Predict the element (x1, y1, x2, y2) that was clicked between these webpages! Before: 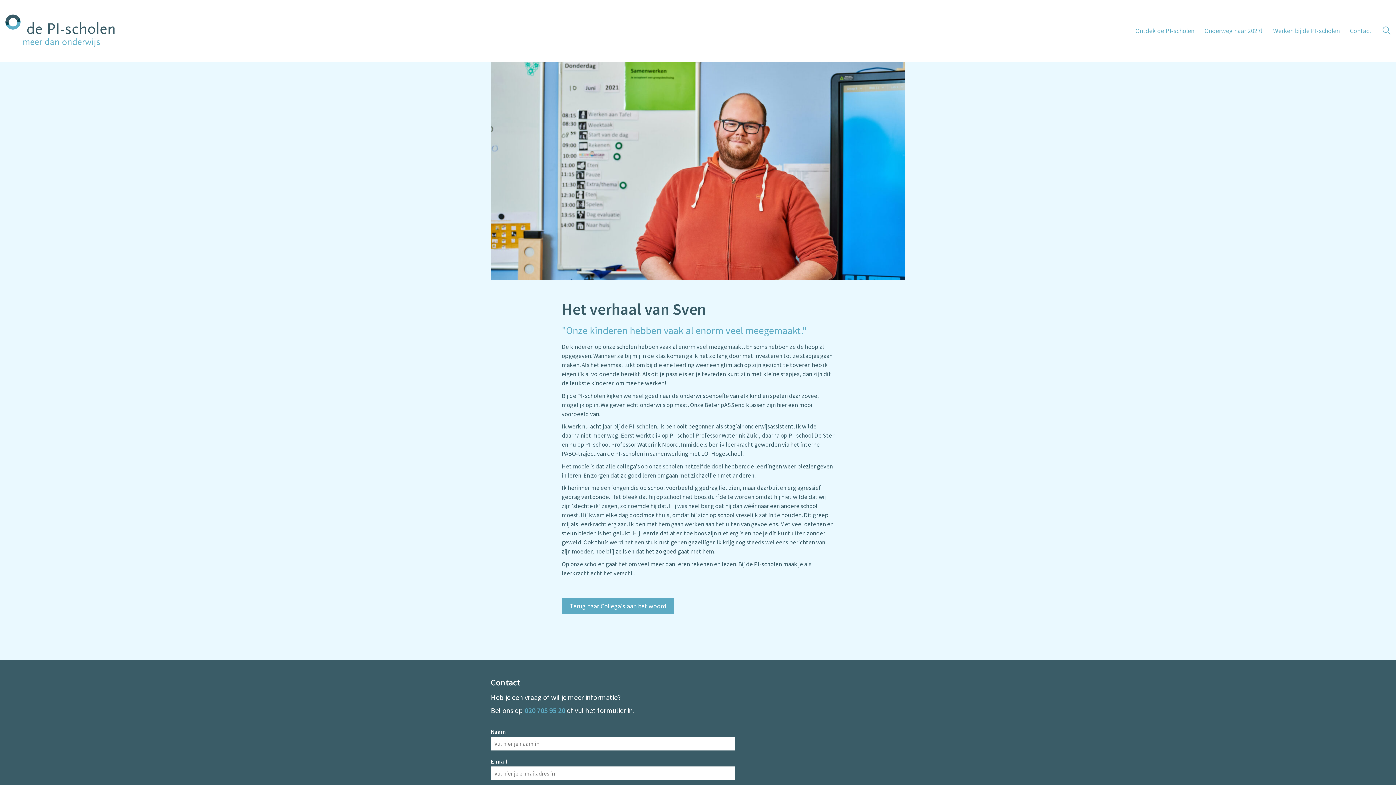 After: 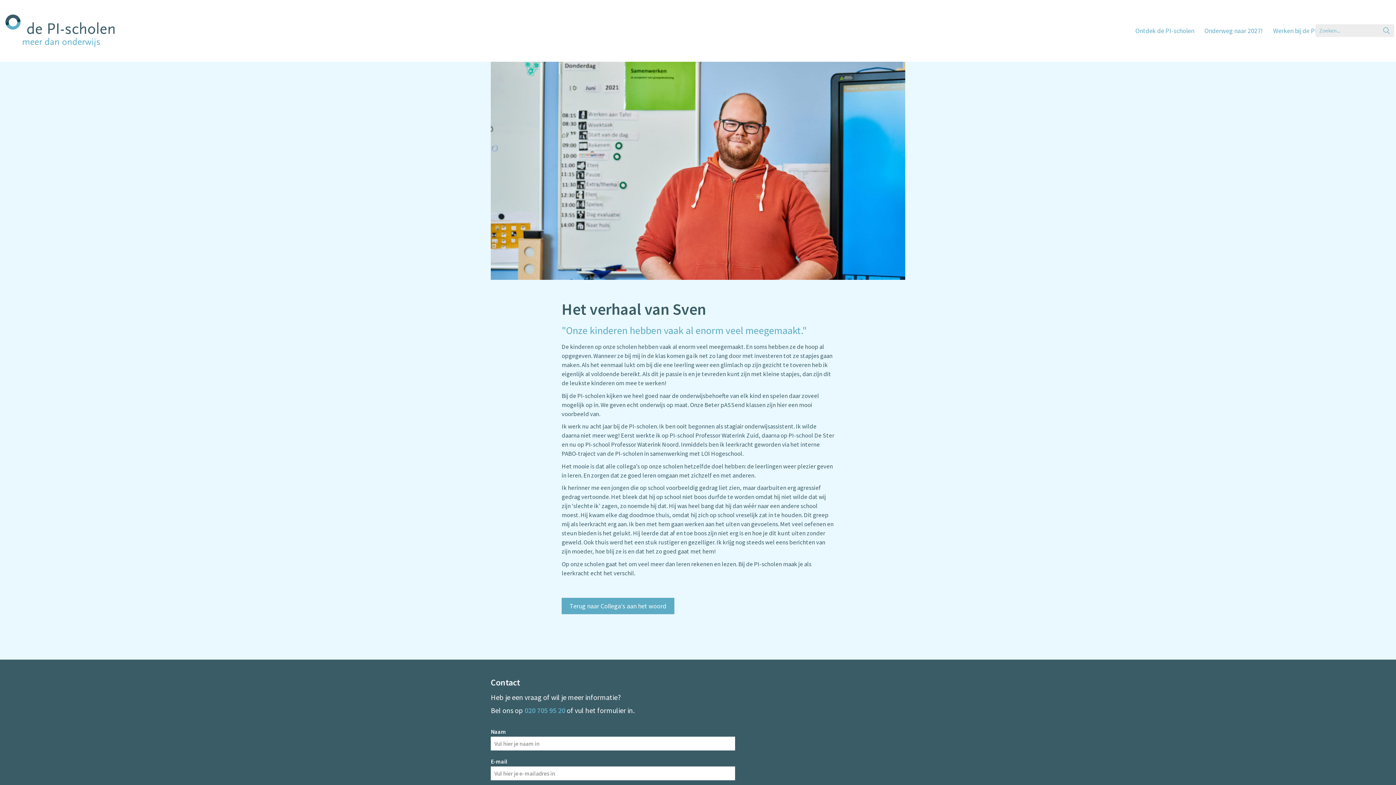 Action: label: Search site bbox: (1382, 26, 1390, 36)